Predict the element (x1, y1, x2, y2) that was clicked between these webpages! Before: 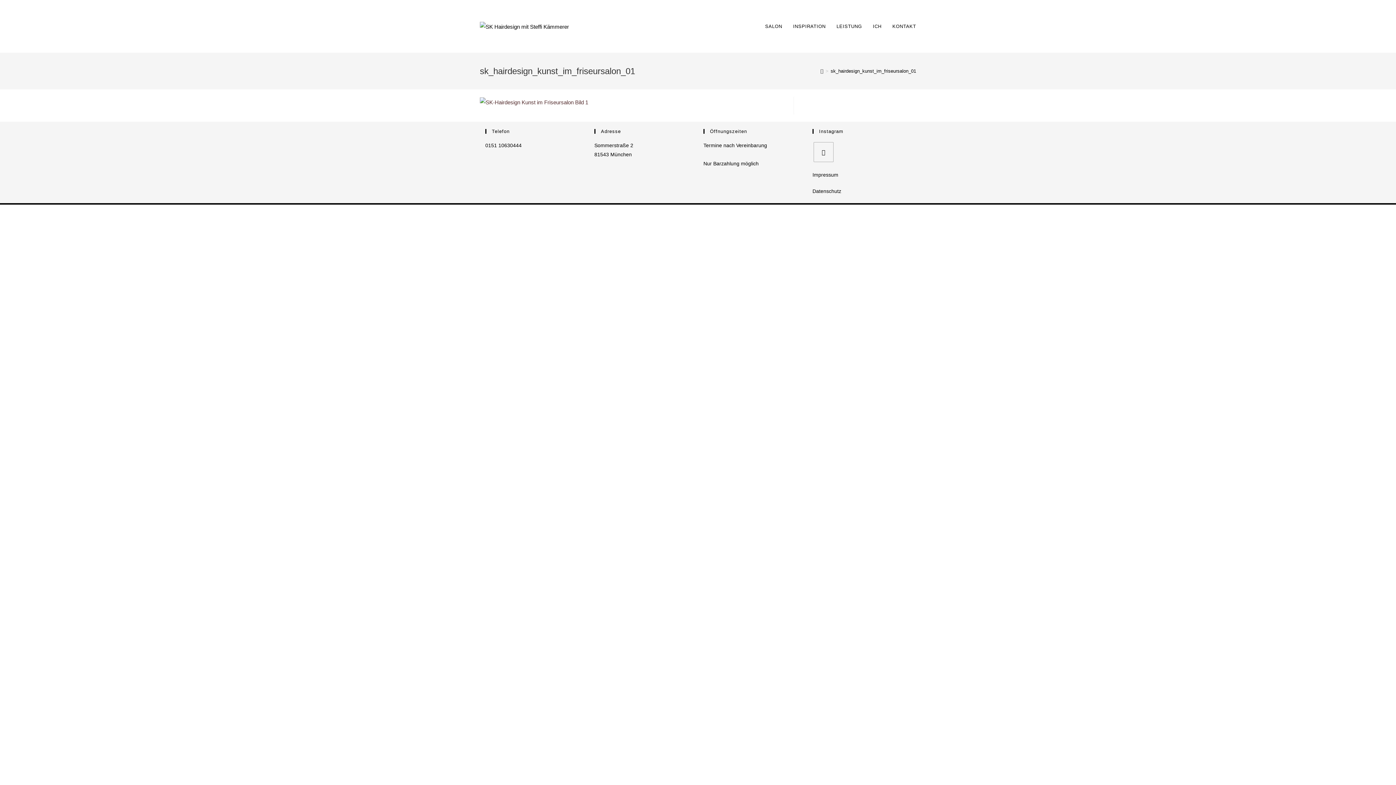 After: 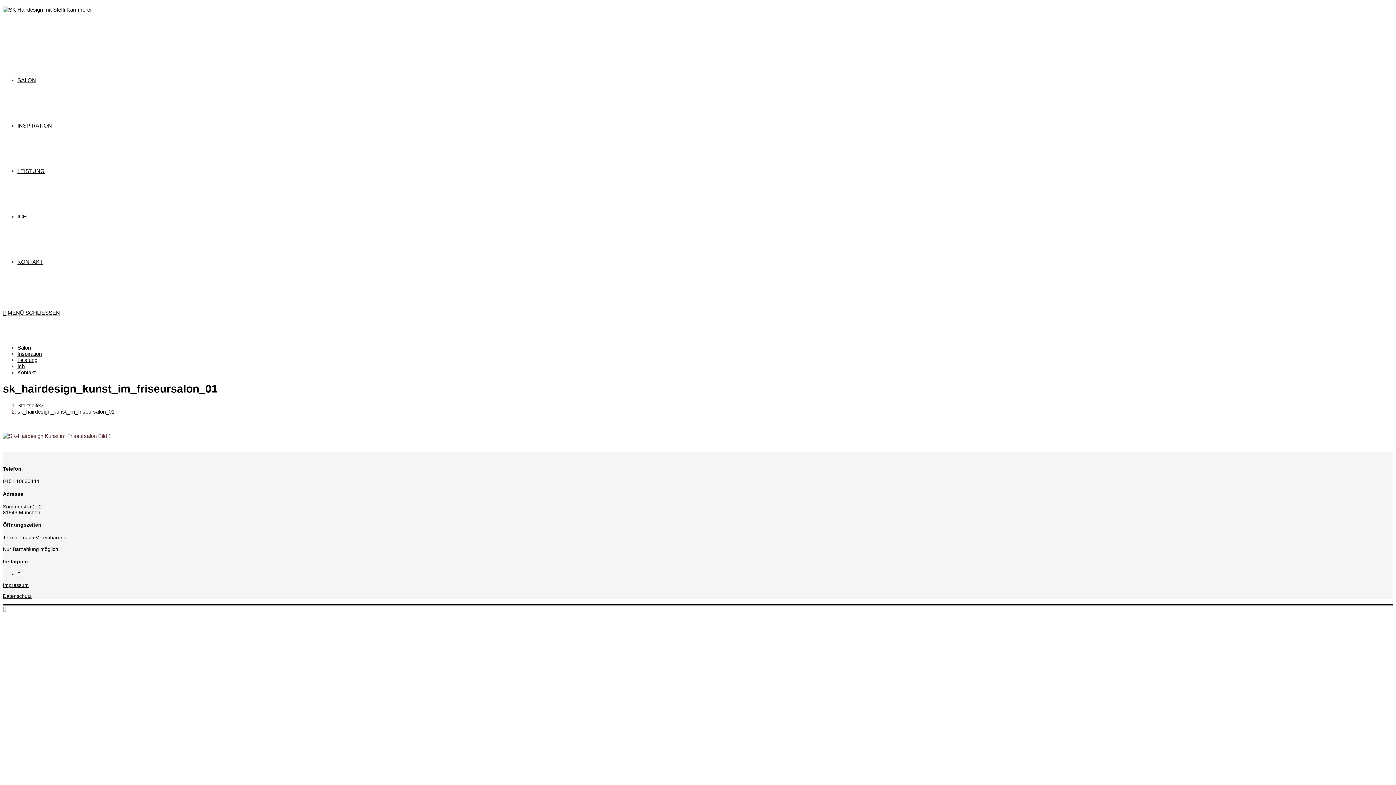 Action: label: sk_hairdesign_kunst_im_friseursalon_01 bbox: (830, 68, 916, 73)